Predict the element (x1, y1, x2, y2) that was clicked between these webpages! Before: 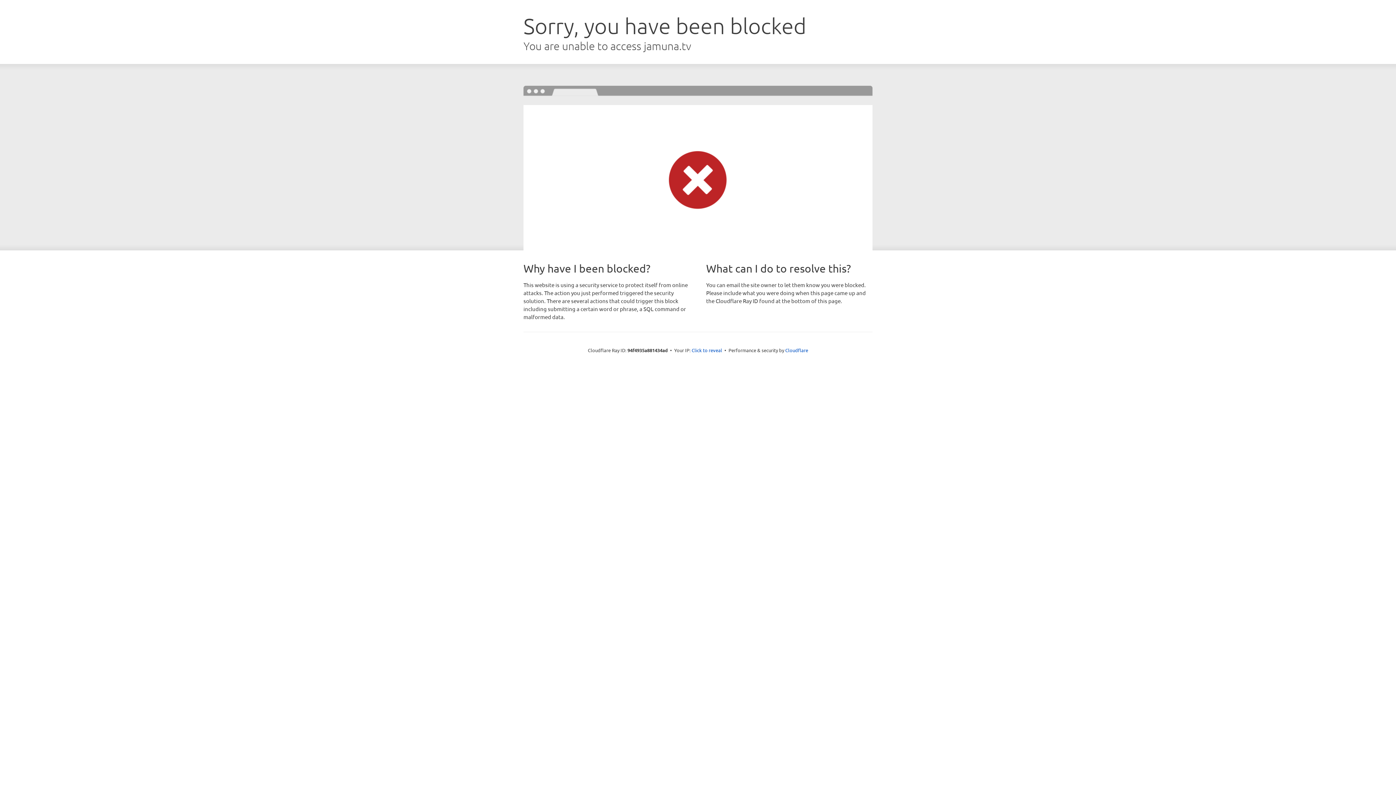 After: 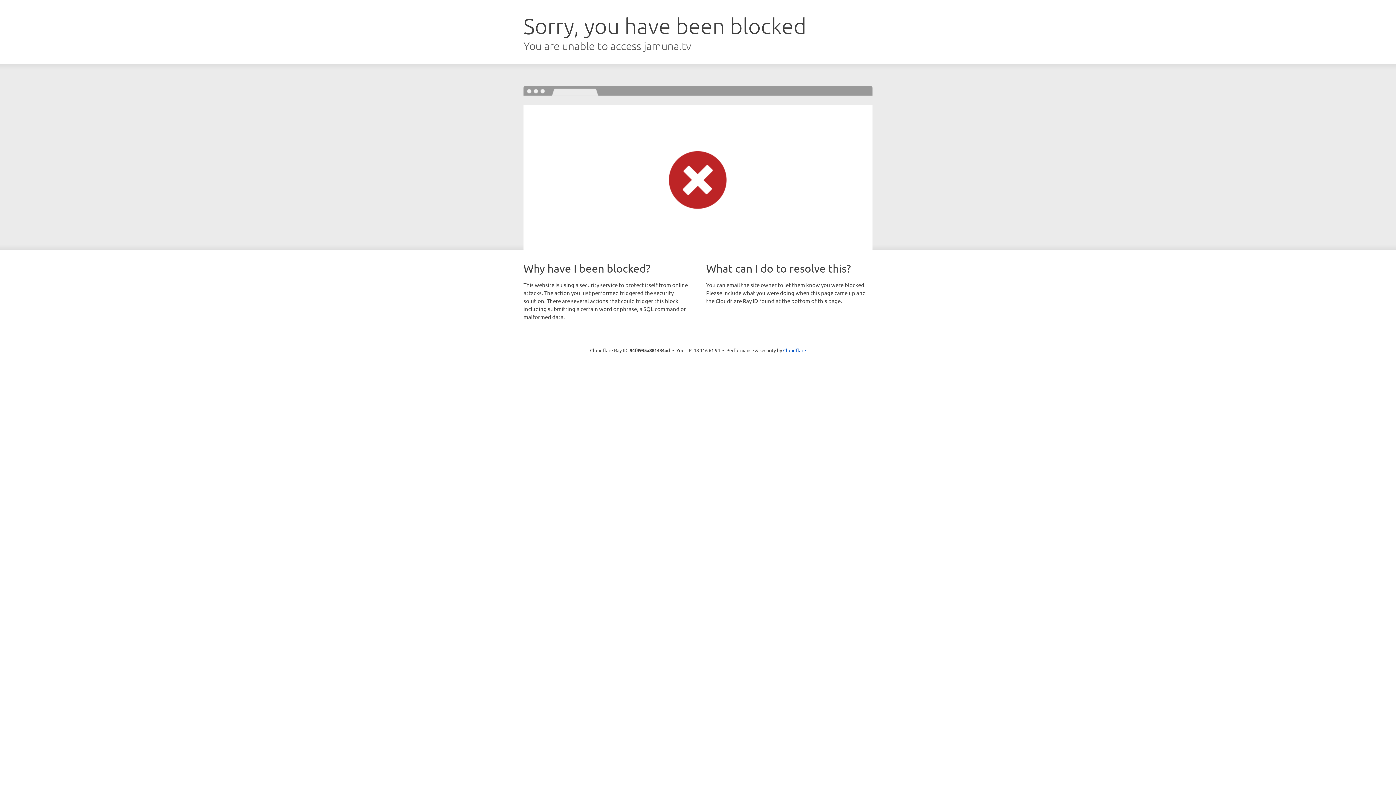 Action: label: Click to reveal bbox: (691, 346, 722, 353)